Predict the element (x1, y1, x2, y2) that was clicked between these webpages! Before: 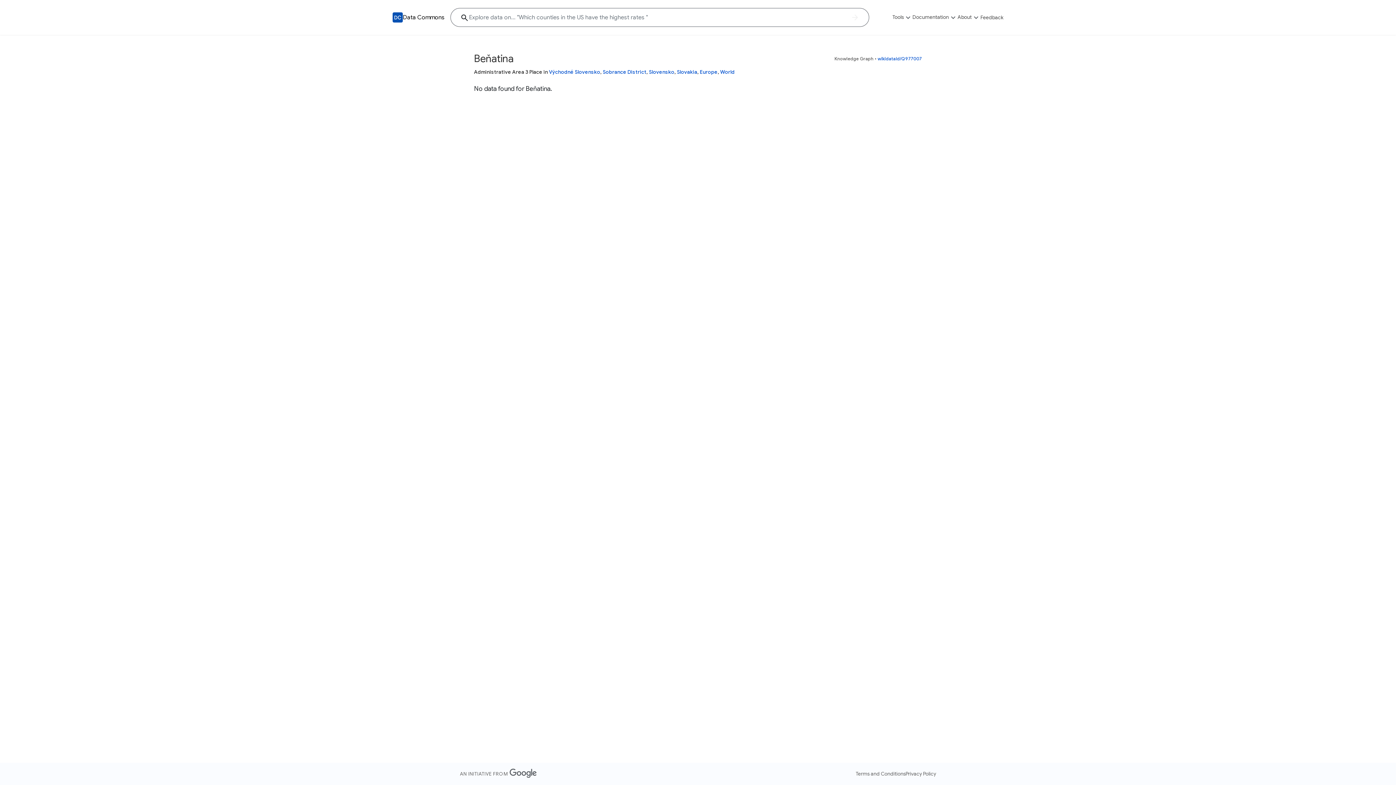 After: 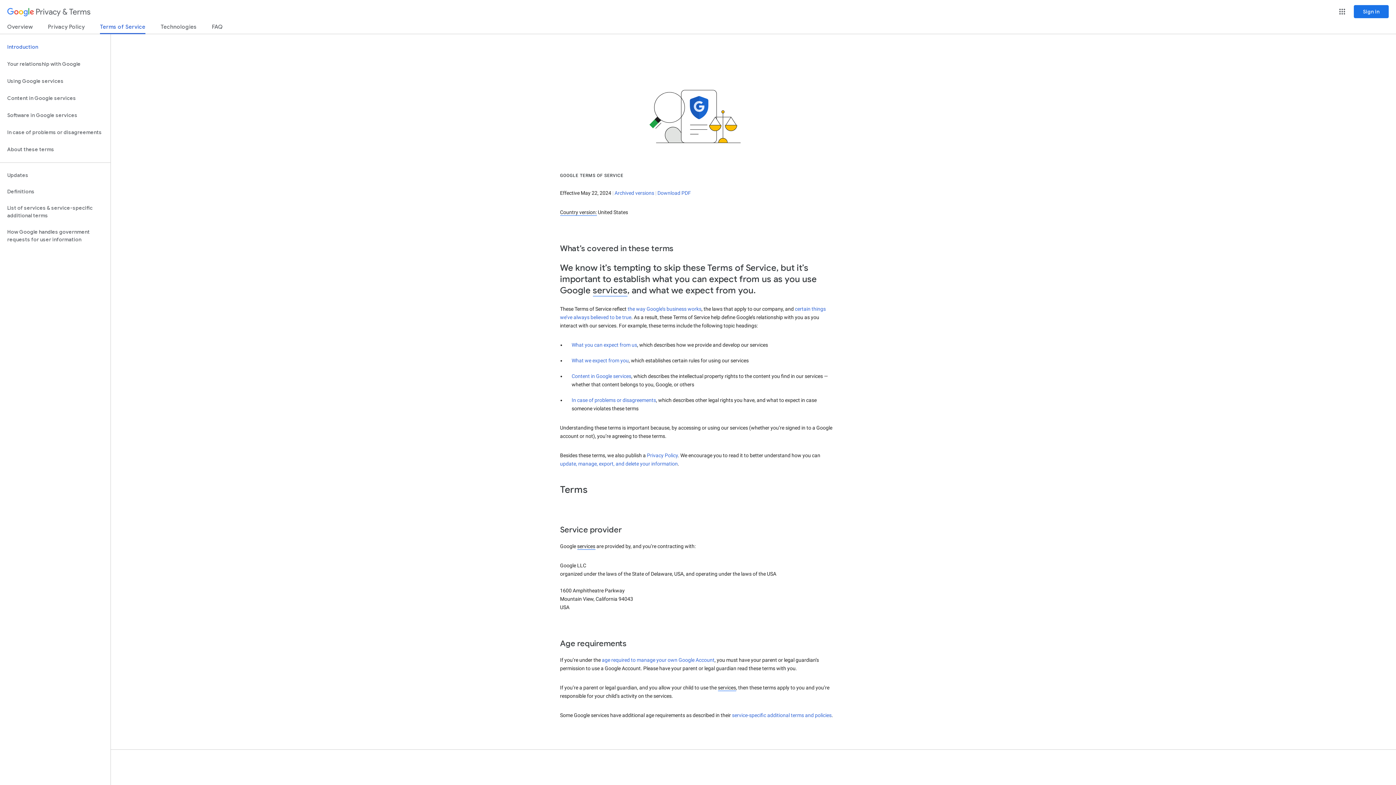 Action: label: Terms and Conditions bbox: (856, 770, 905, 777)